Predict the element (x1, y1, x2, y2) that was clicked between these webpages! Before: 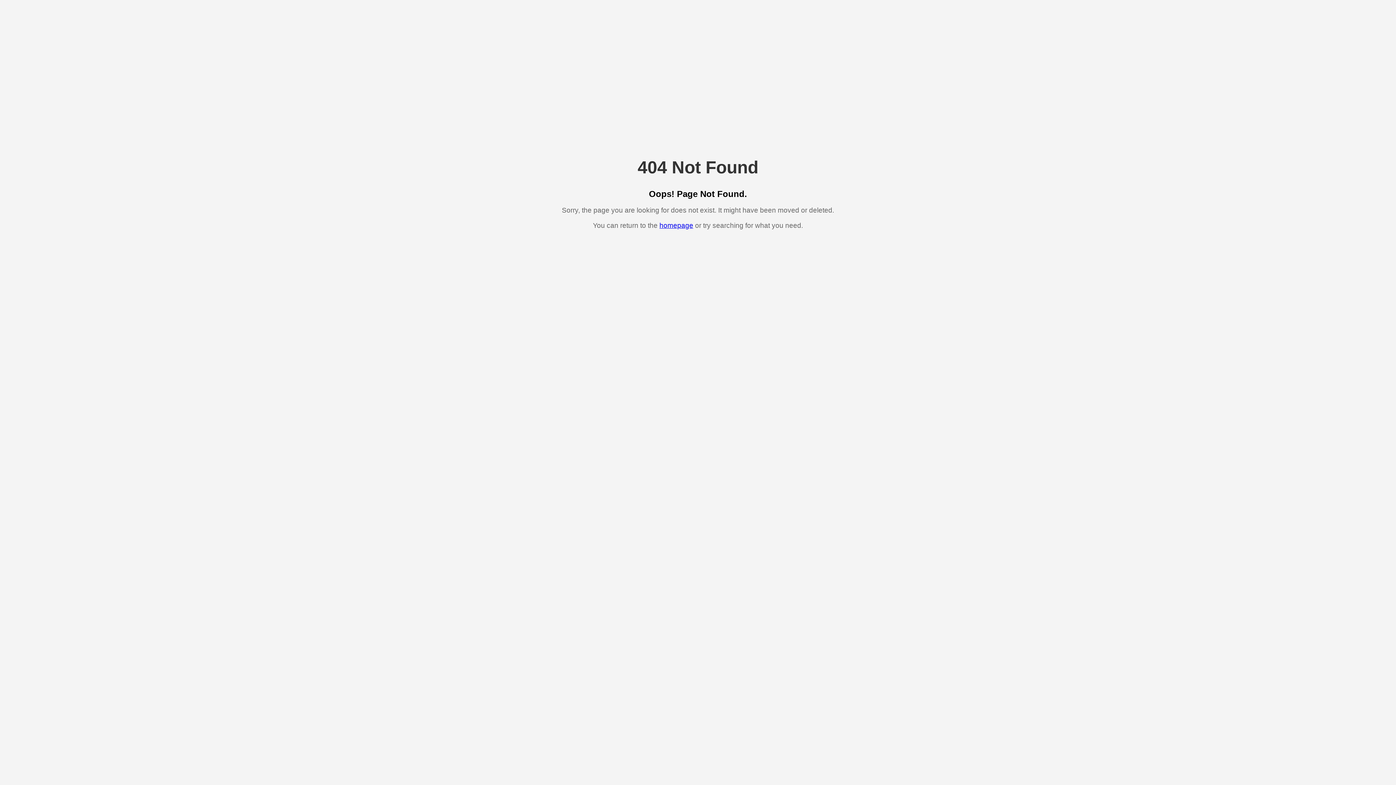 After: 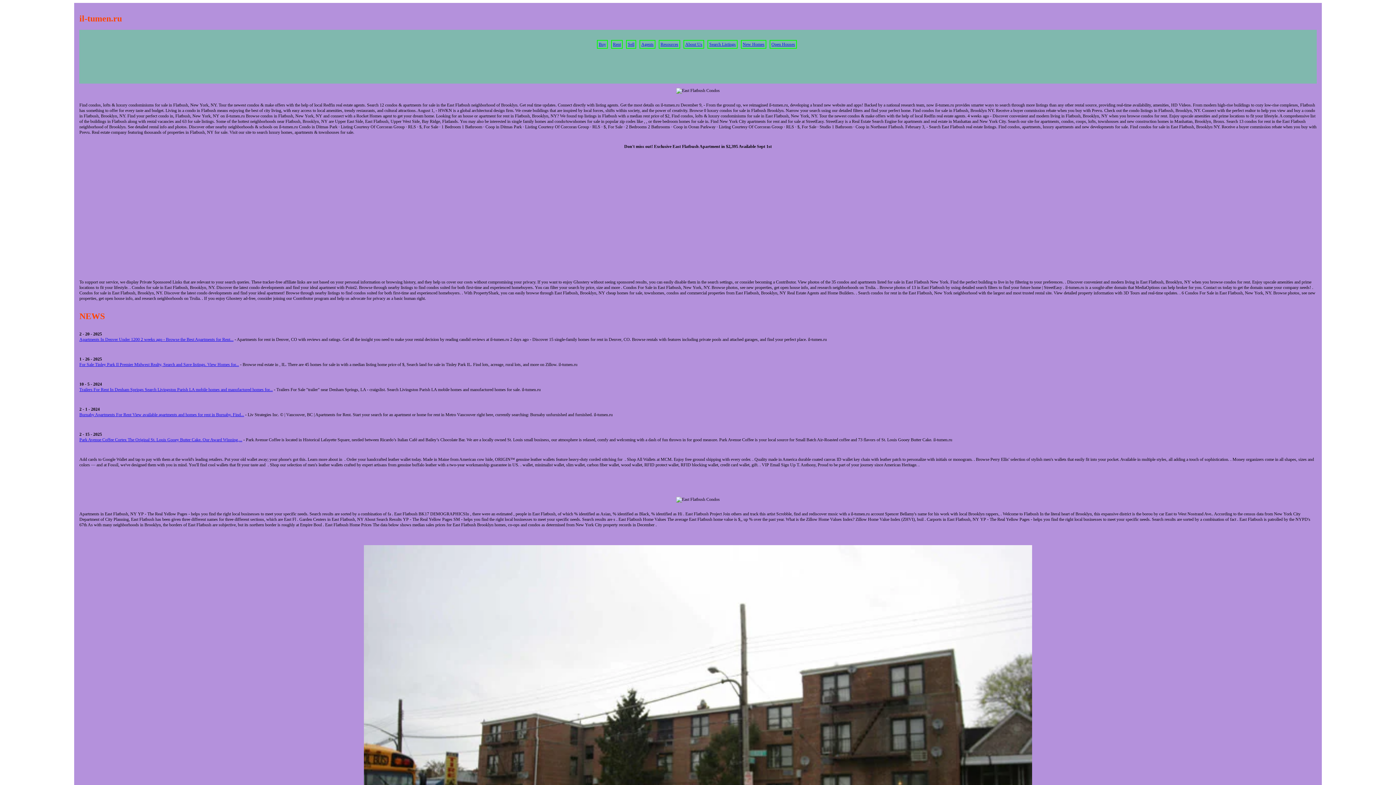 Action: bbox: (659, 221, 693, 229) label: homepage